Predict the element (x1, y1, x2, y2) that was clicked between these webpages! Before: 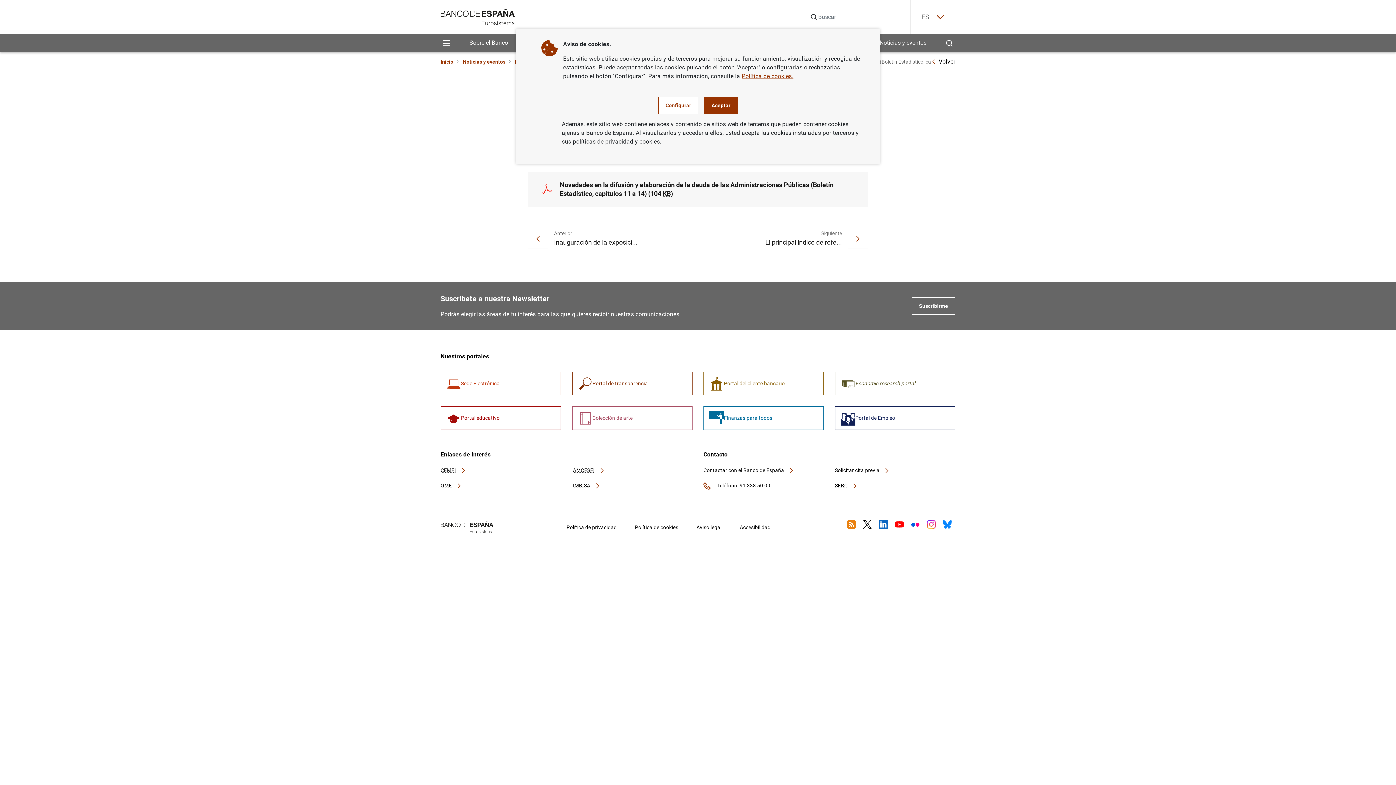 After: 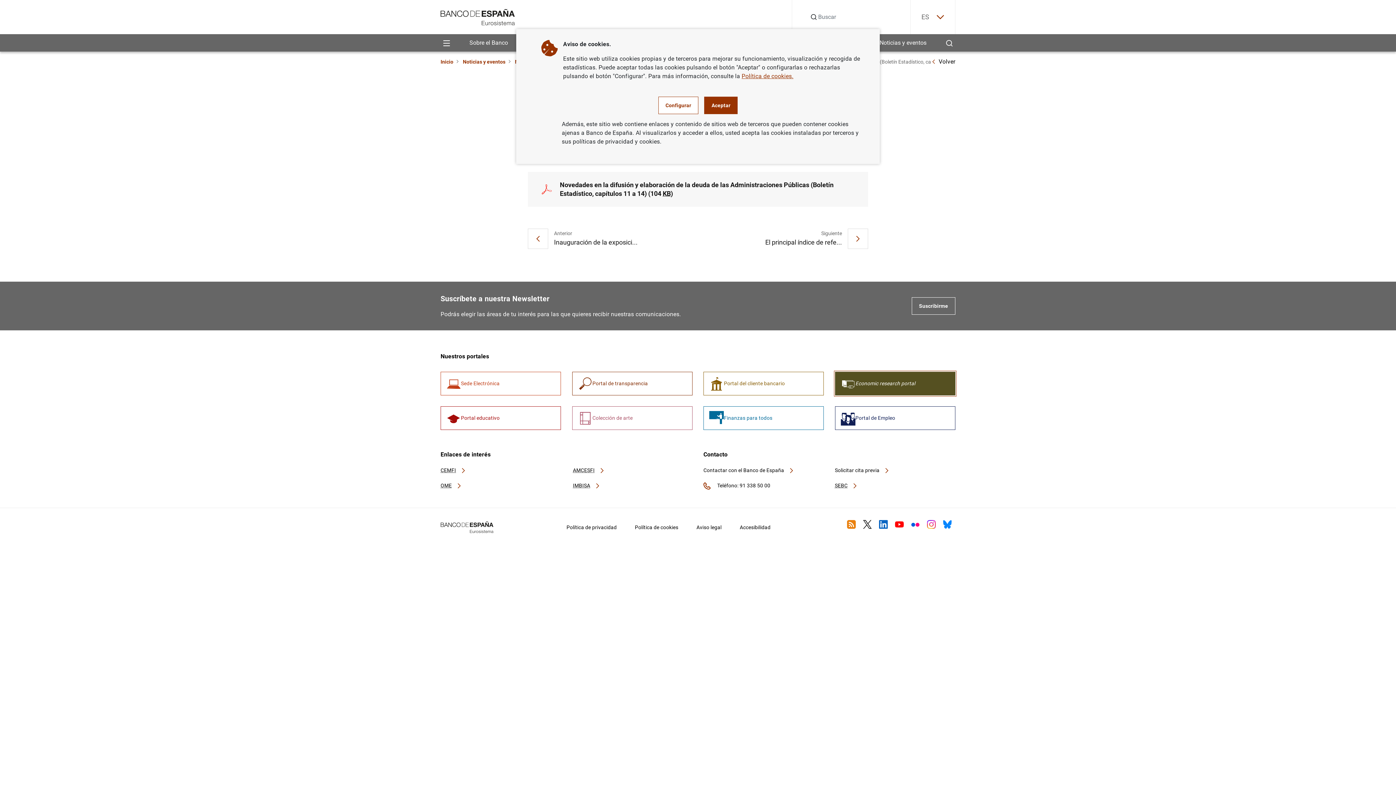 Action: label: Economic research portal bbox: (835, 372, 955, 395)